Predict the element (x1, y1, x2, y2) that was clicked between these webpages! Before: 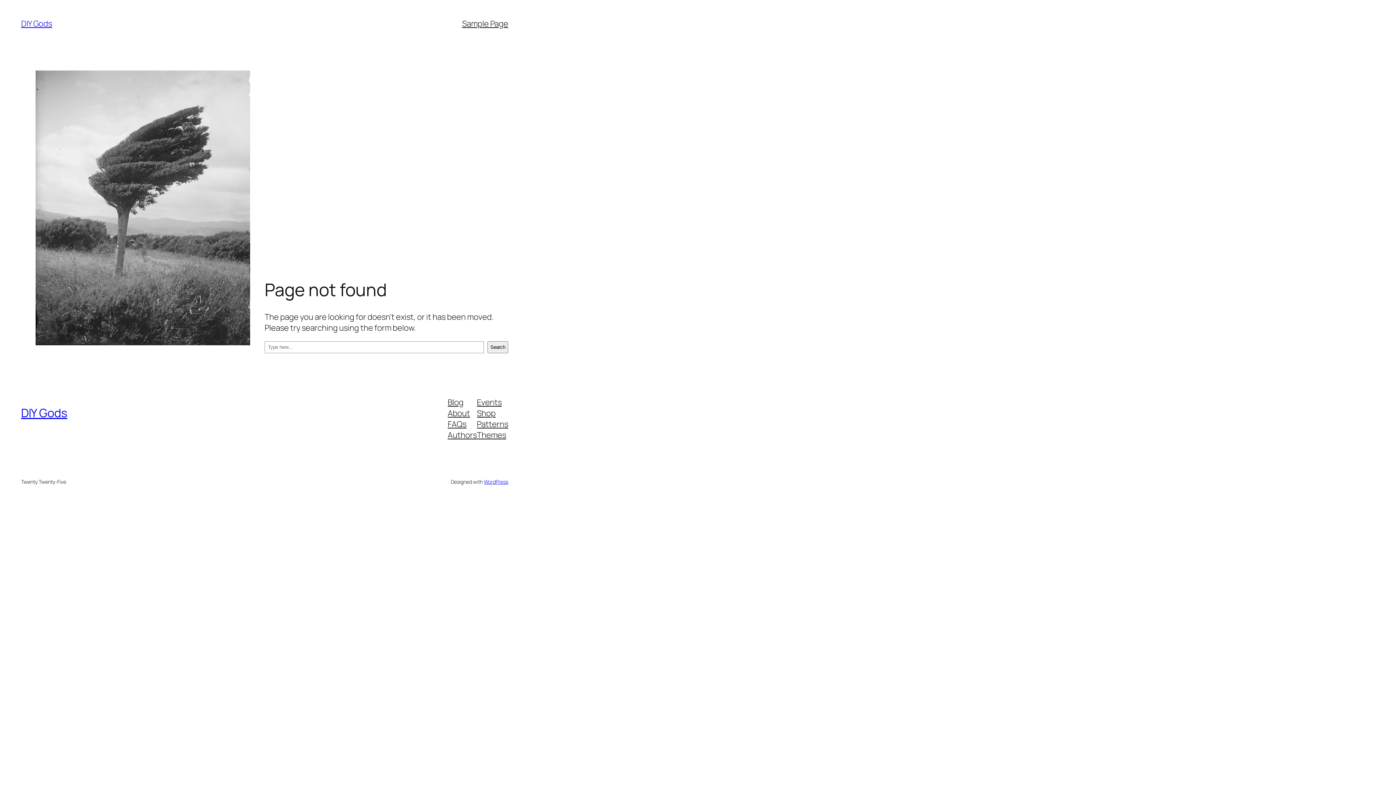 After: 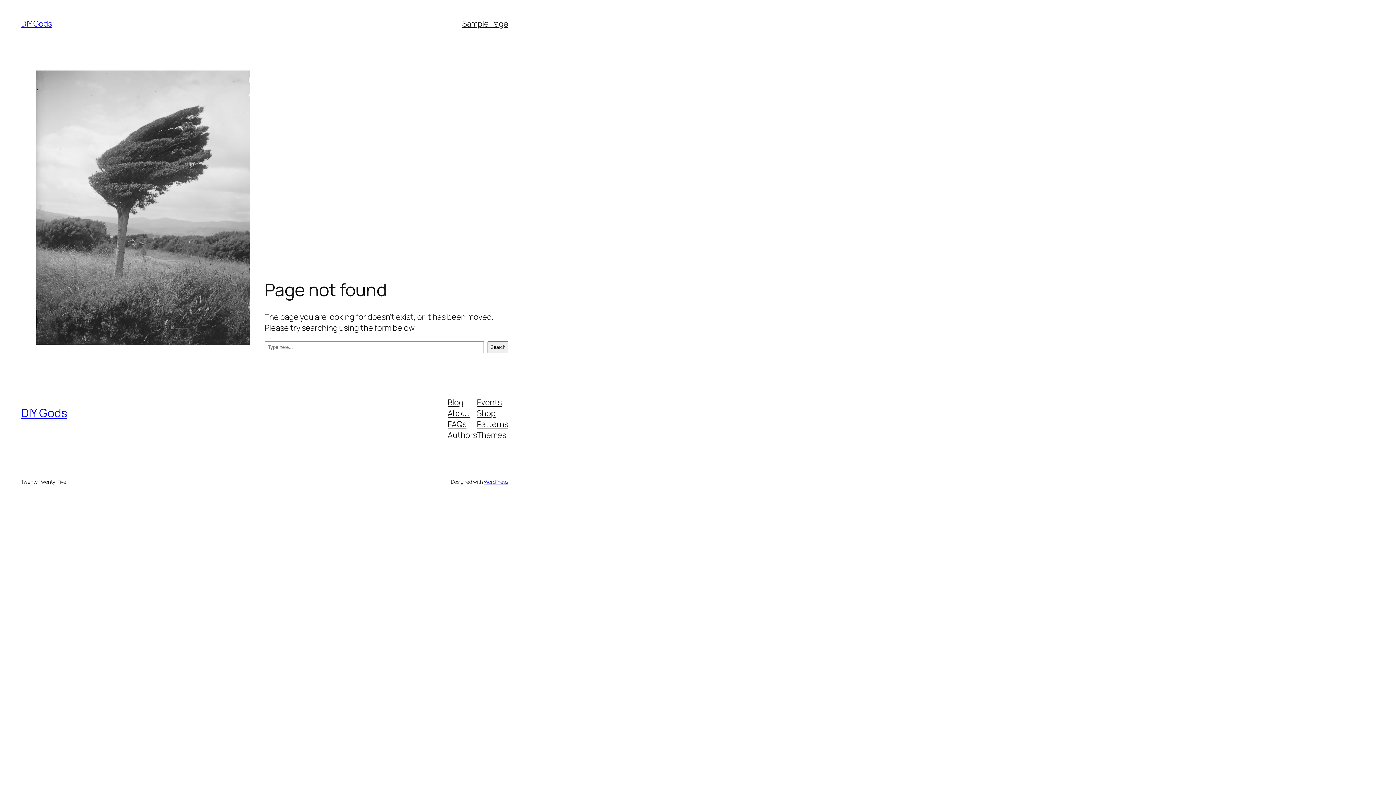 Action: label: Events bbox: (477, 396, 501, 407)